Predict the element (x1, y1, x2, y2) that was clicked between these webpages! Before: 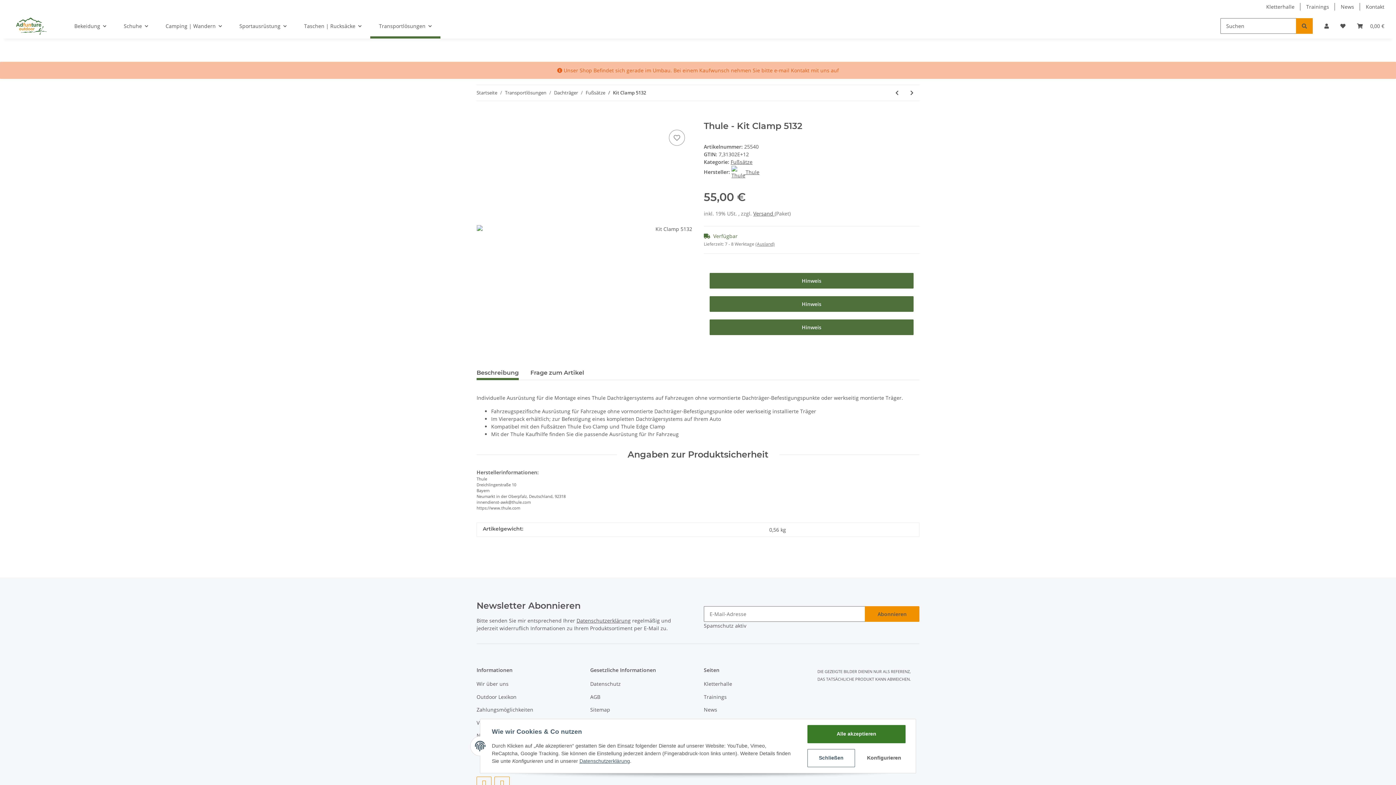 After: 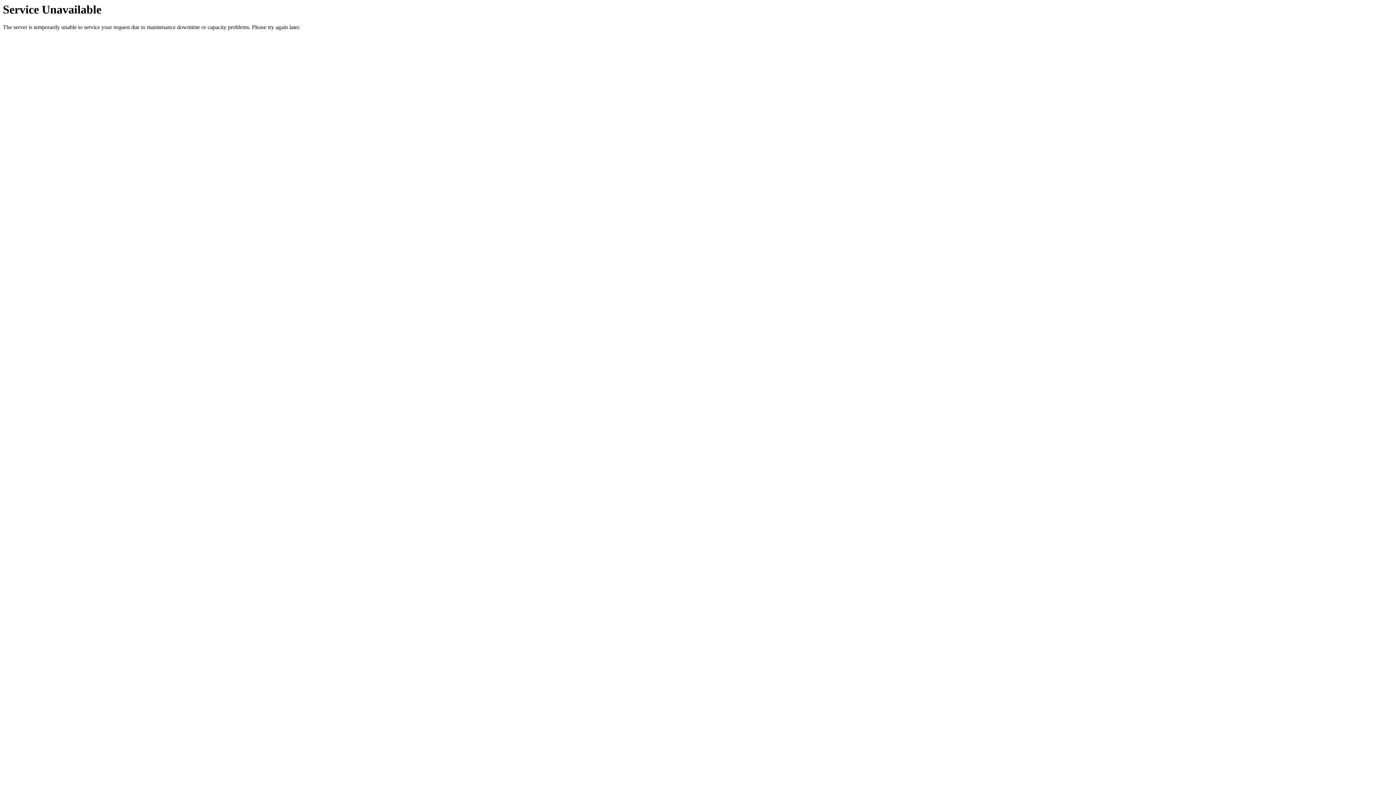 Action: bbox: (476, 113, 488, 121) label: In den Warenkorb